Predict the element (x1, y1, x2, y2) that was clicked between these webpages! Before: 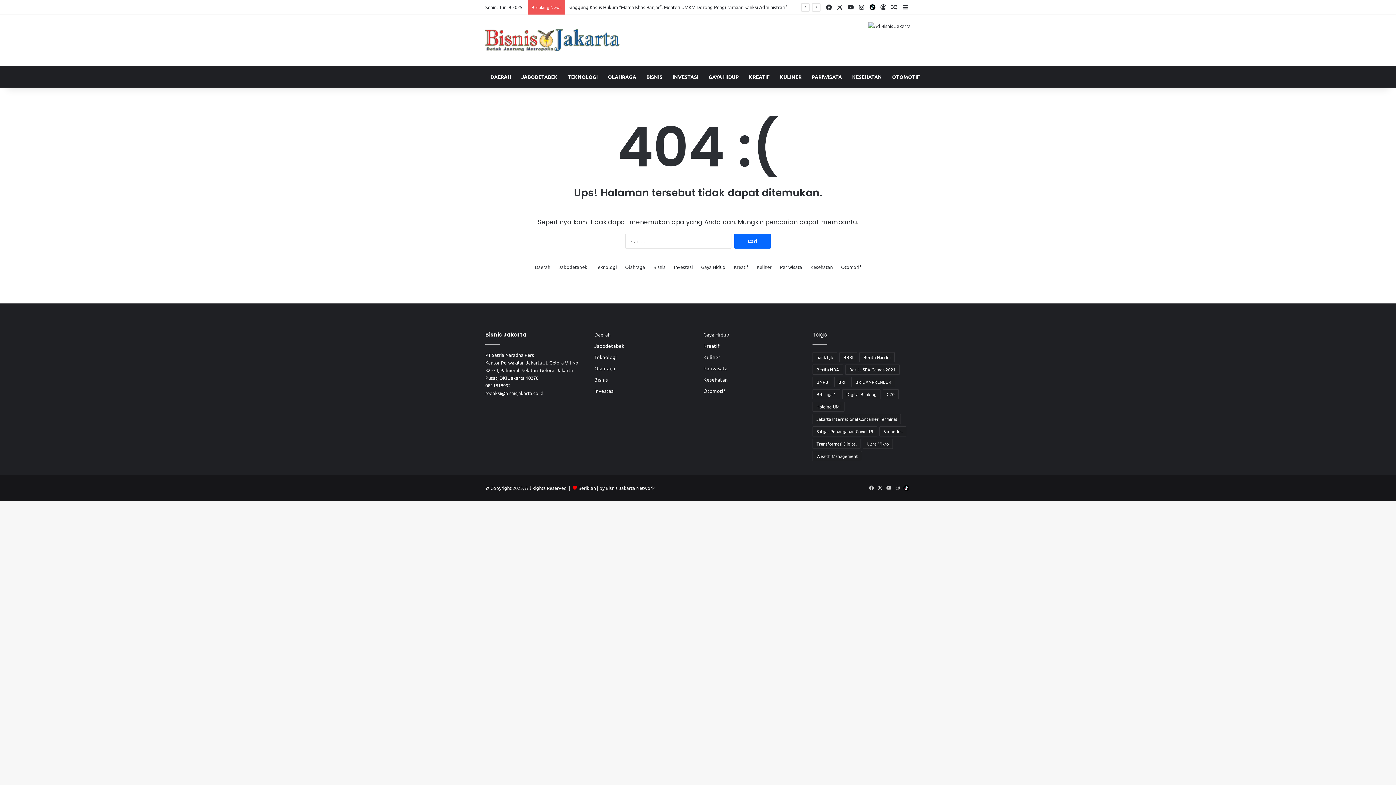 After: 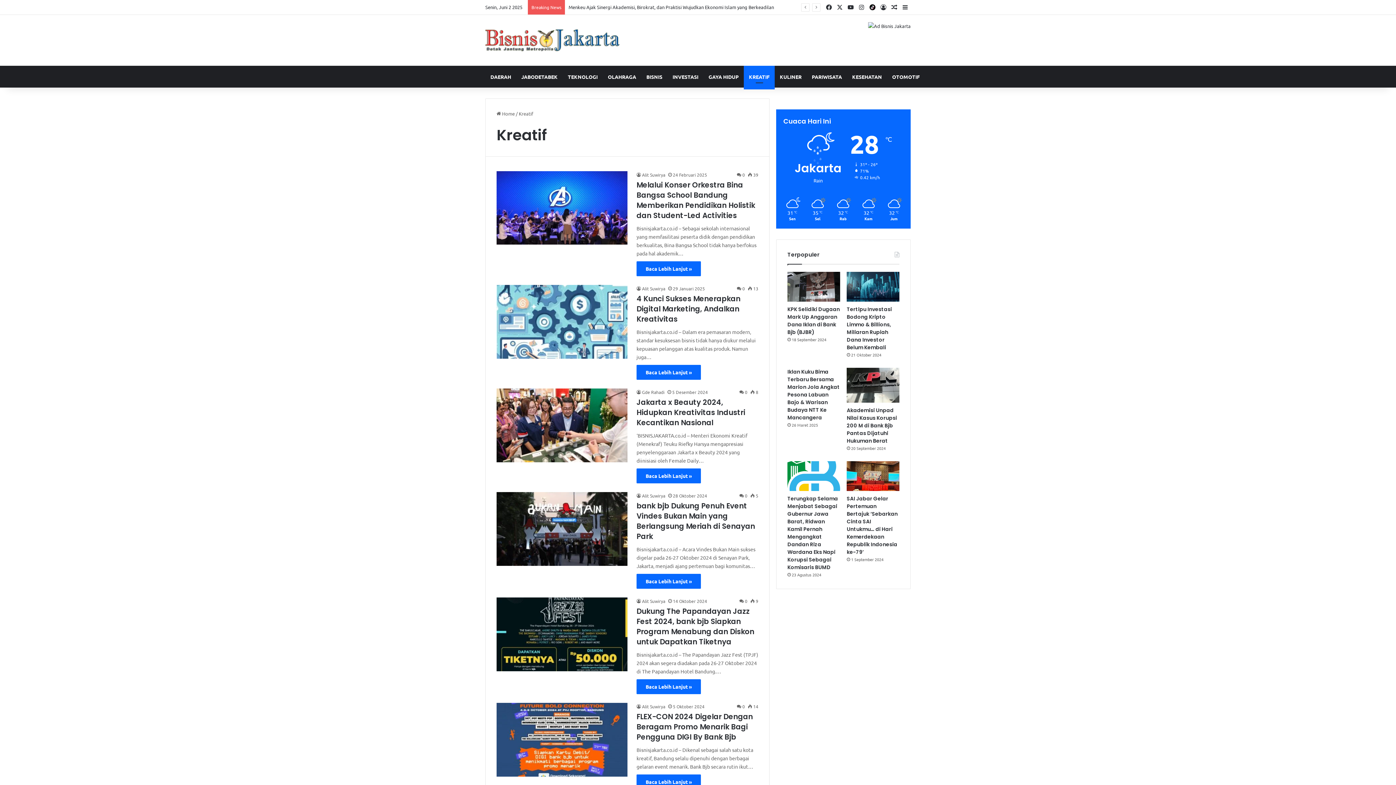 Action: label: Kreatif bbox: (703, 342, 719, 349)